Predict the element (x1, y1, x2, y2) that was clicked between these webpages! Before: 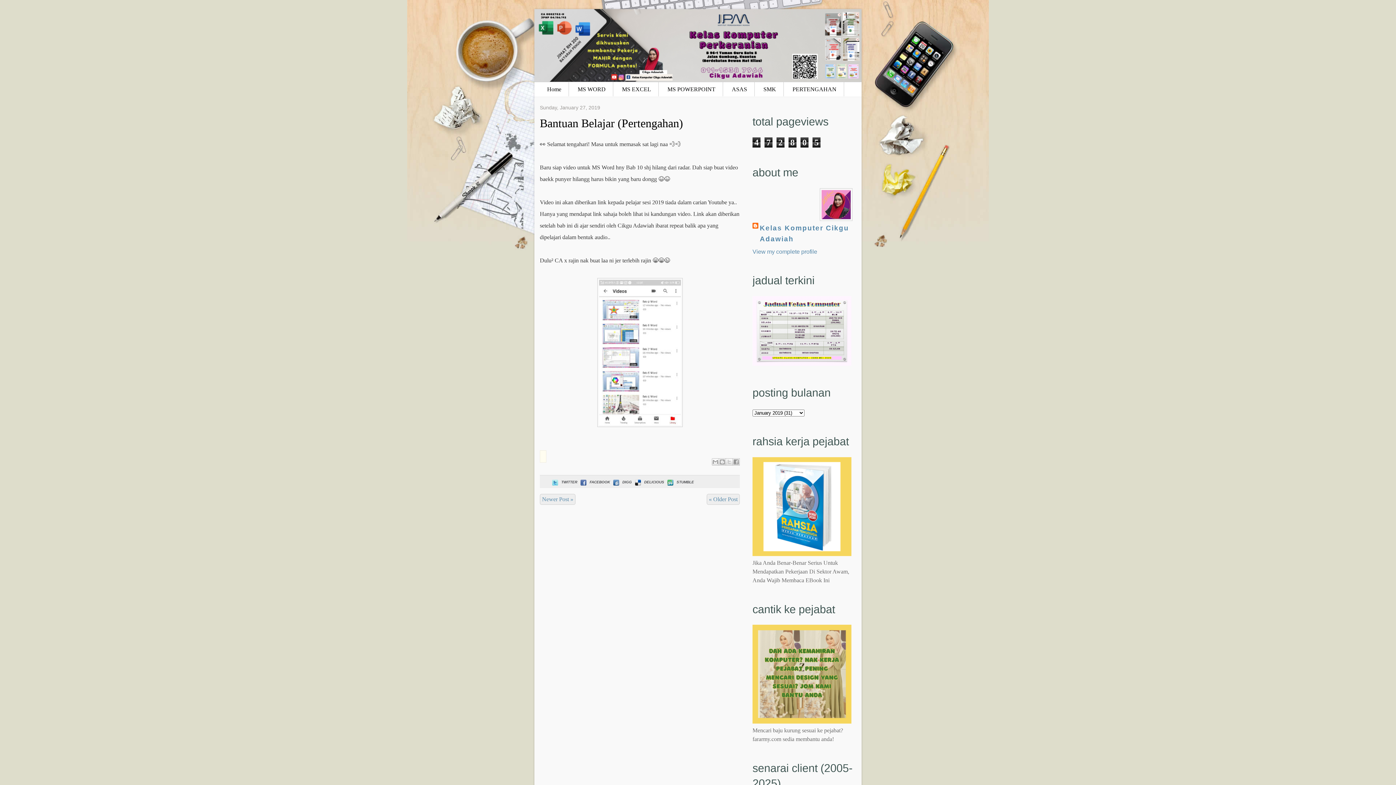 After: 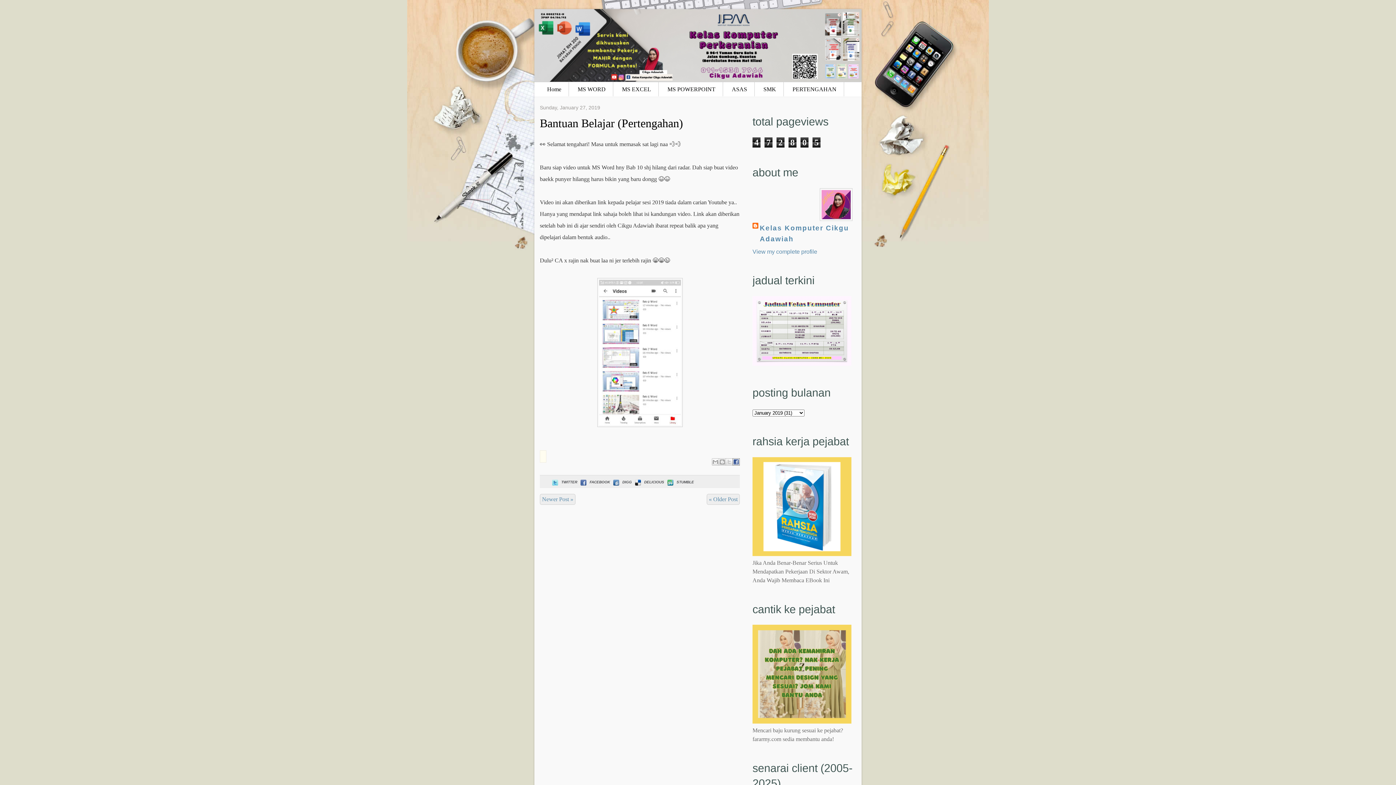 Action: label: Share to Facebook bbox: (732, 458, 740, 465)